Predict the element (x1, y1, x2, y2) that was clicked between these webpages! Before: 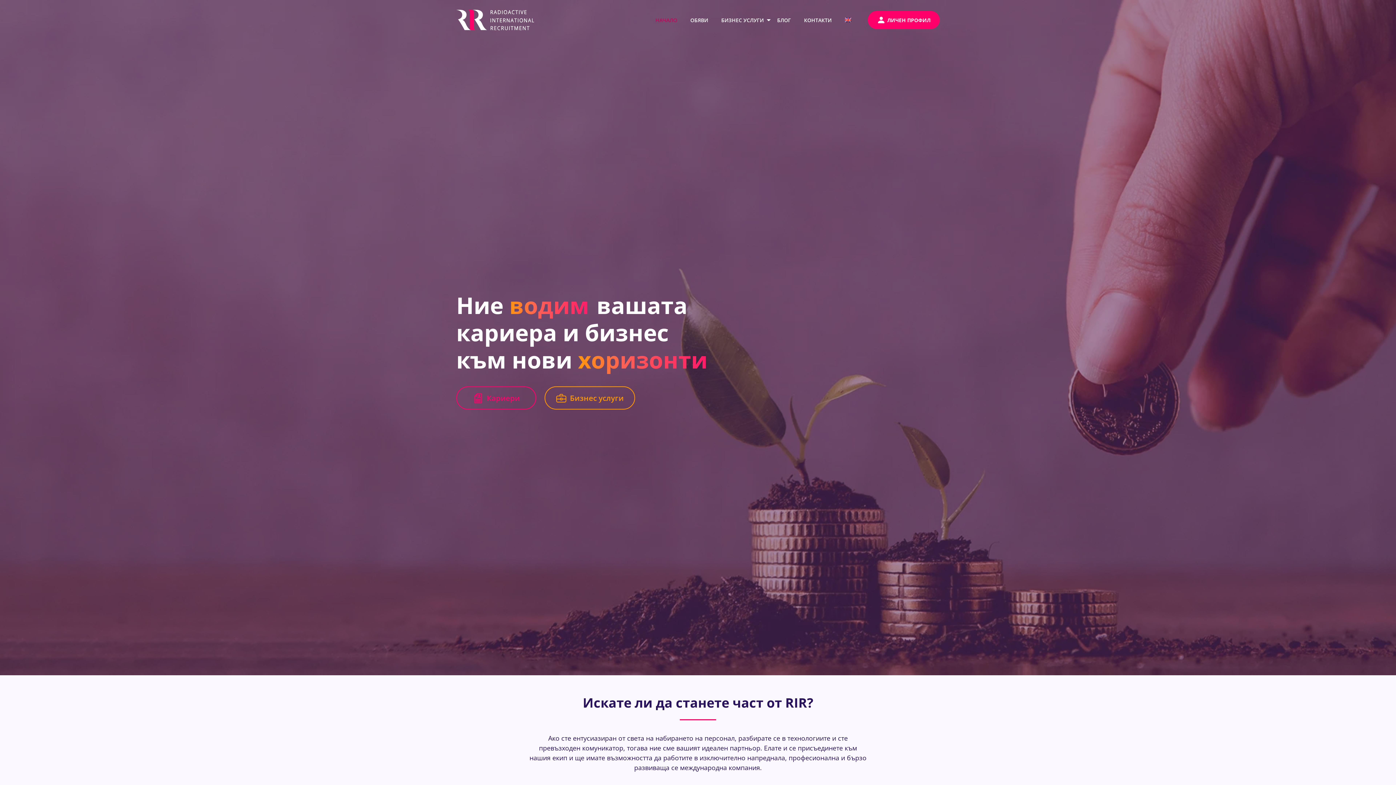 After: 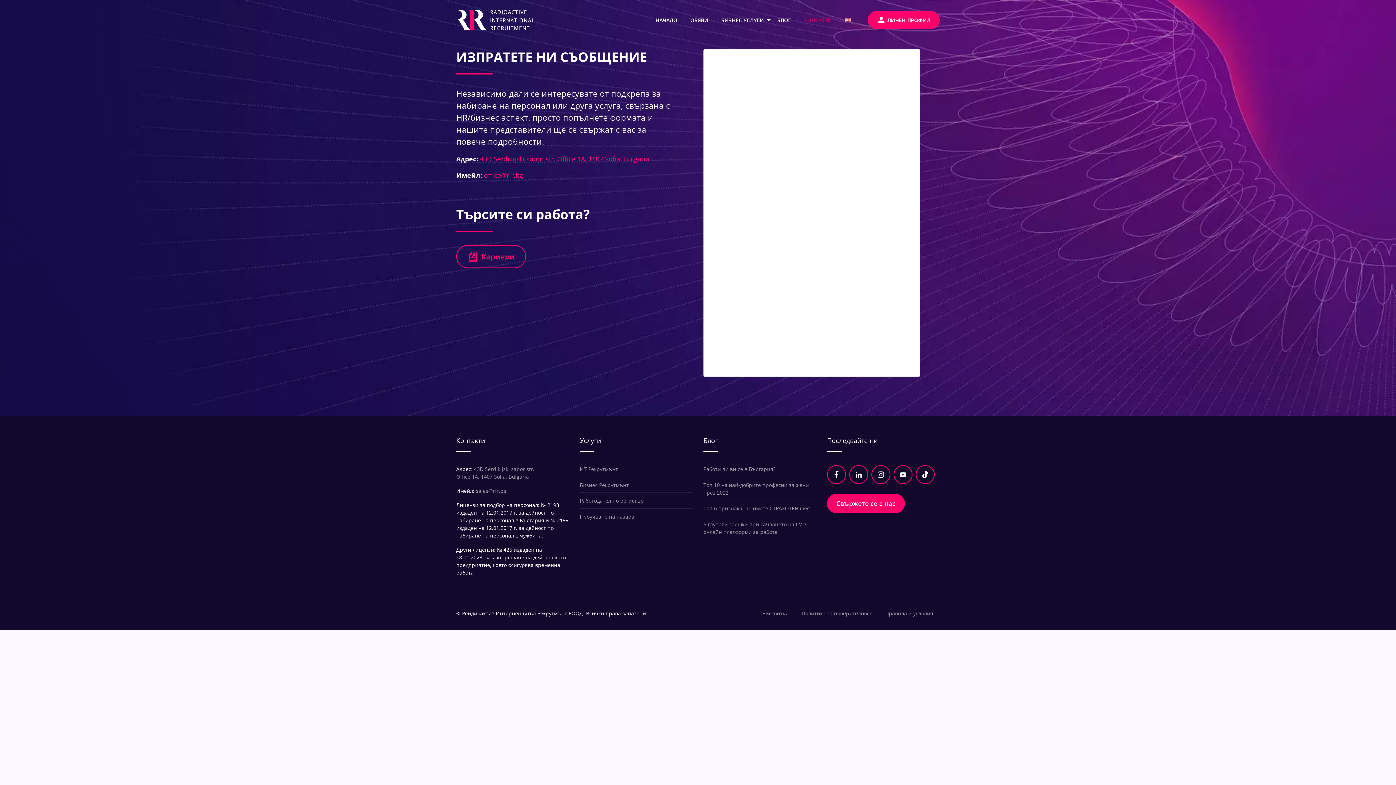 Action: bbox: (797, 12, 838, 27) label: КОНТАКТИ